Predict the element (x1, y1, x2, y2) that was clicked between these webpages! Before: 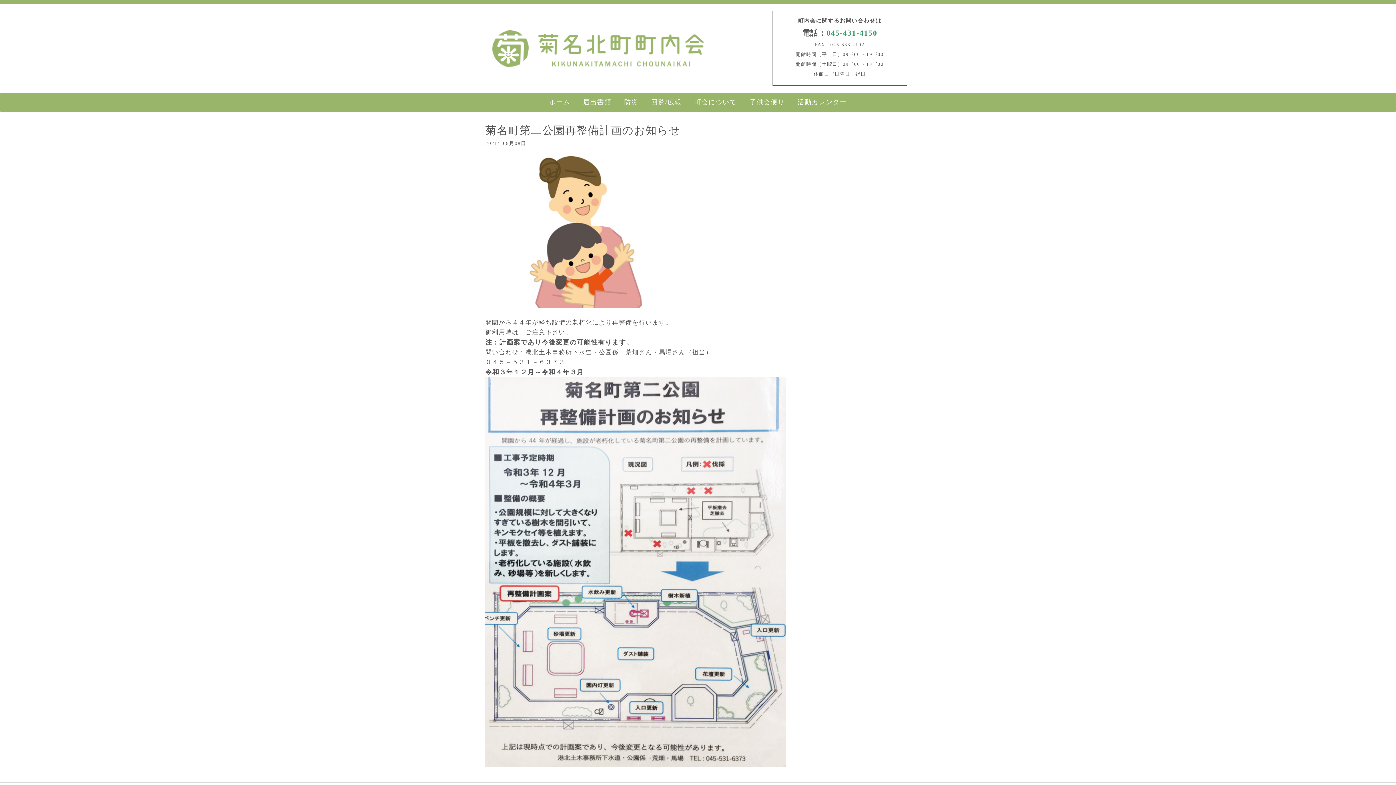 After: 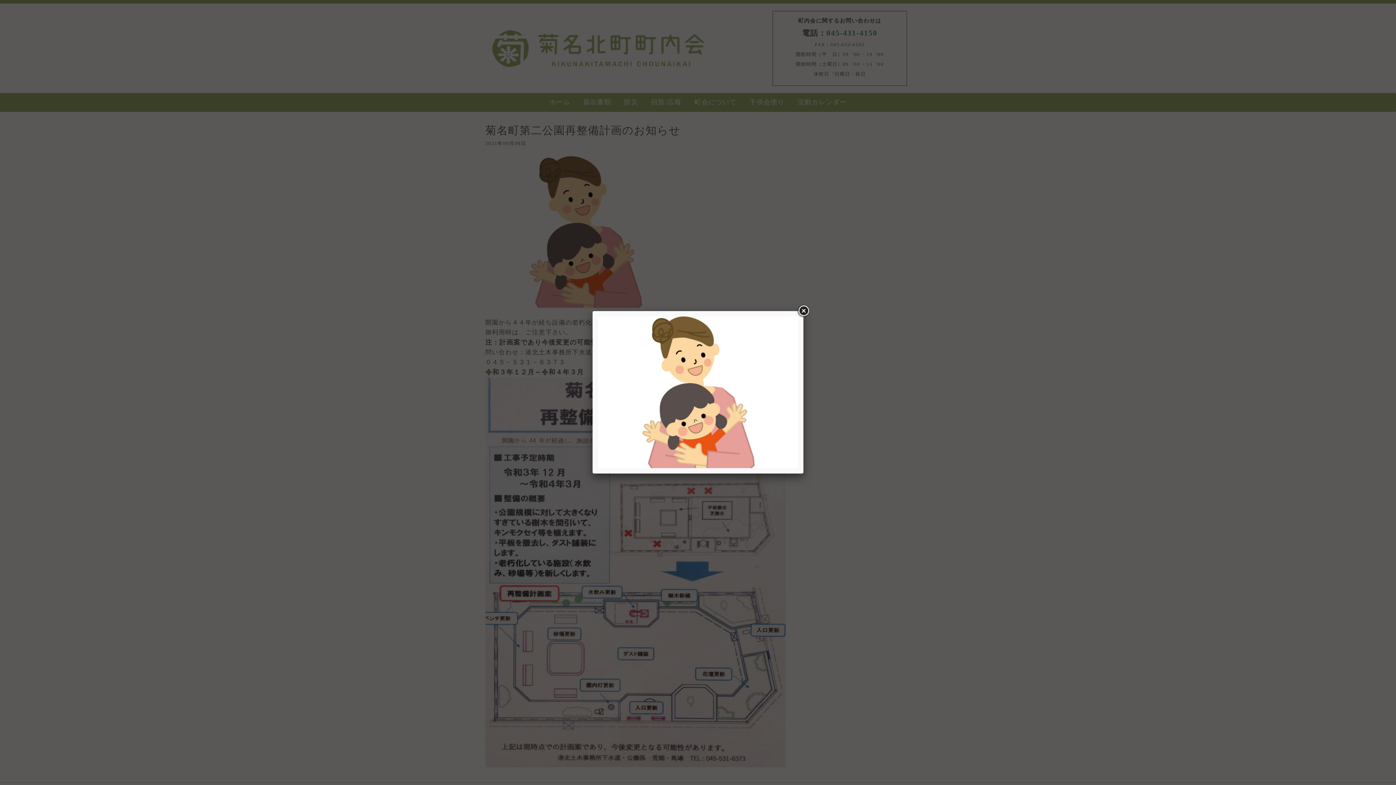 Action: bbox: (485, 156, 910, 308)